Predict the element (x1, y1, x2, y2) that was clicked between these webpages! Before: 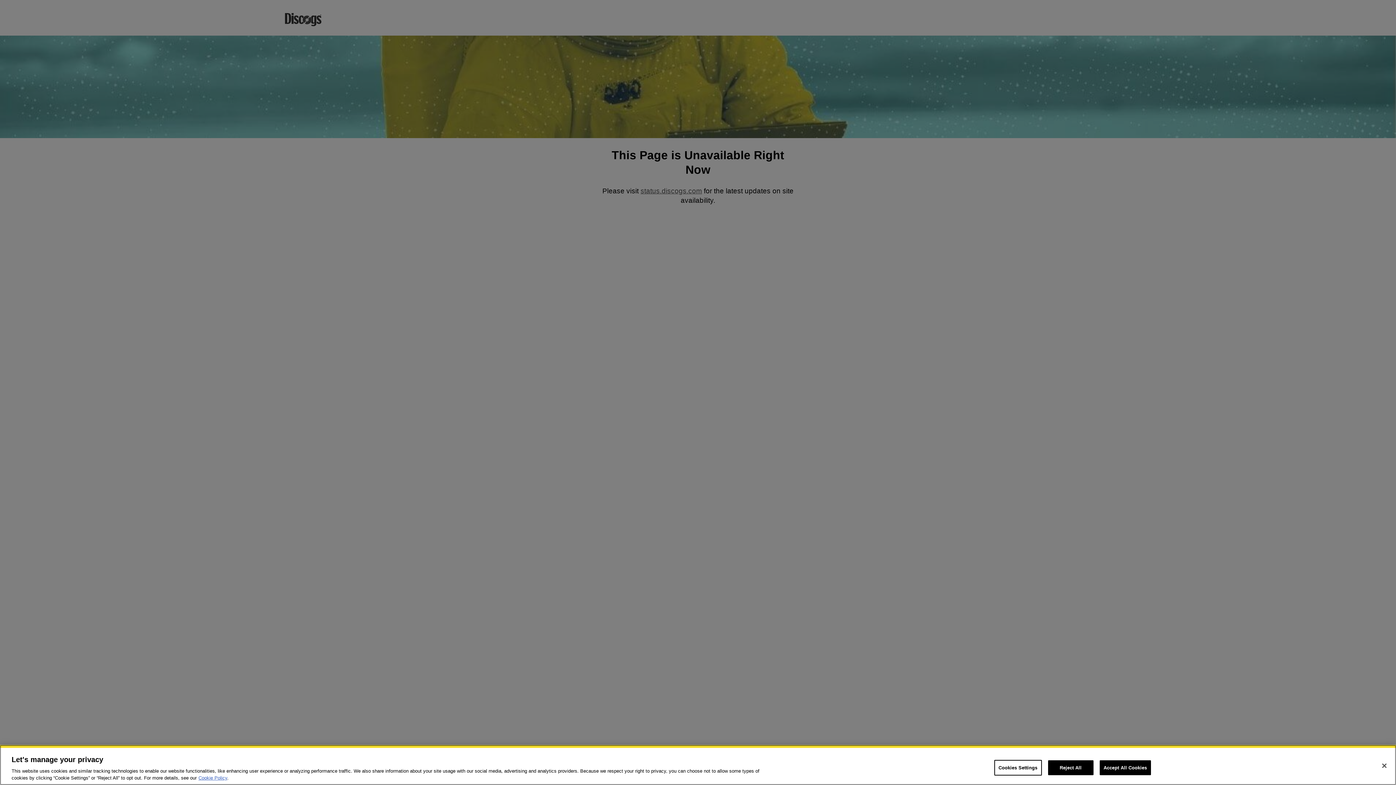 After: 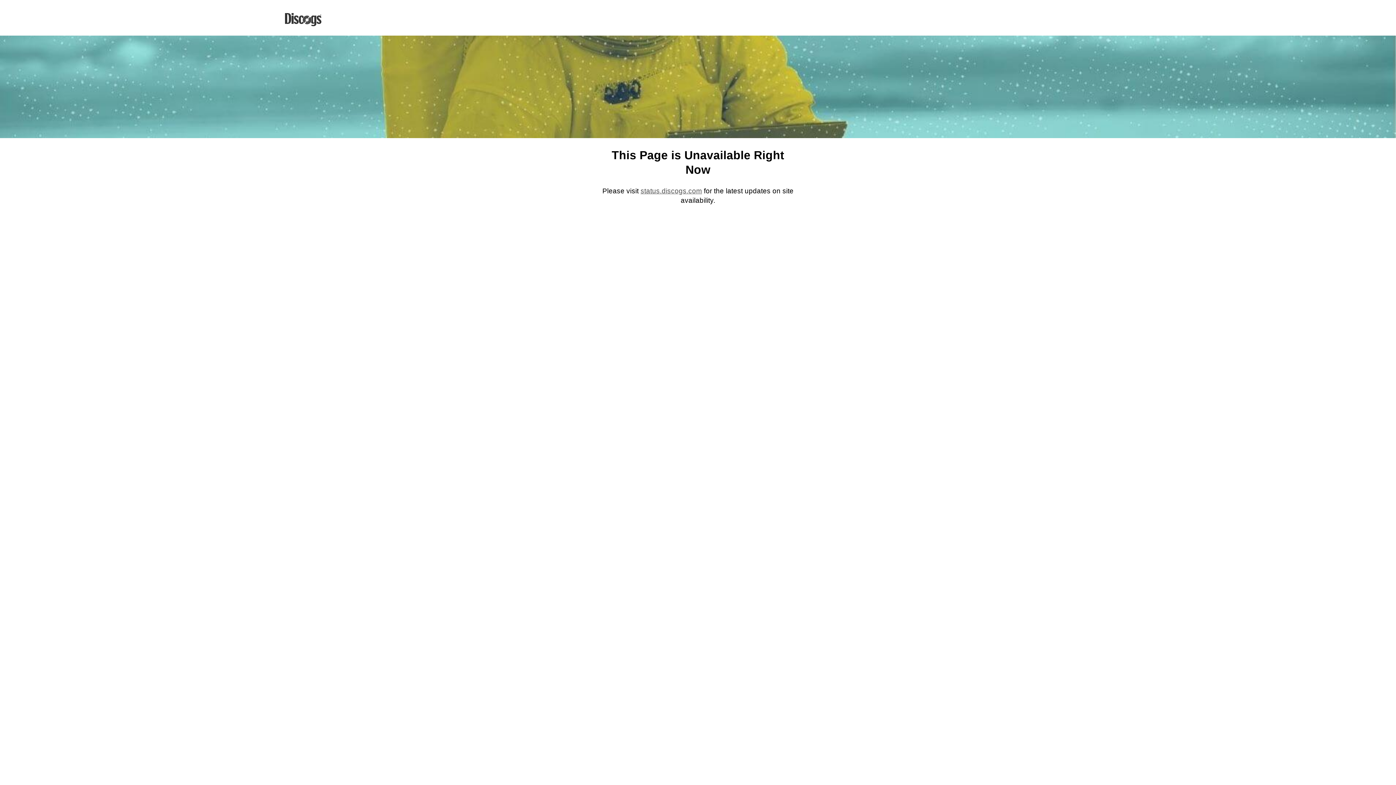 Action: bbox: (1099, 760, 1151, 775) label: Accept All Cookies